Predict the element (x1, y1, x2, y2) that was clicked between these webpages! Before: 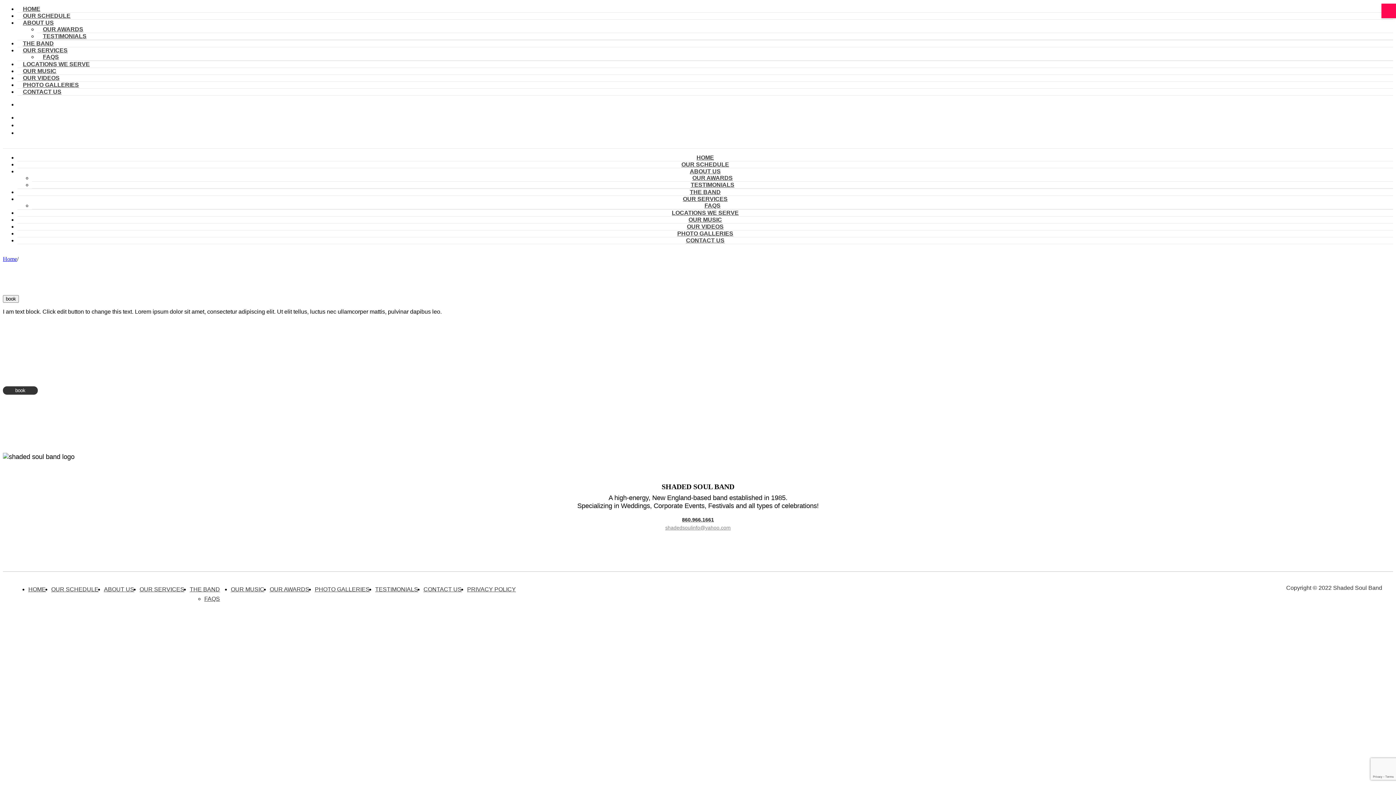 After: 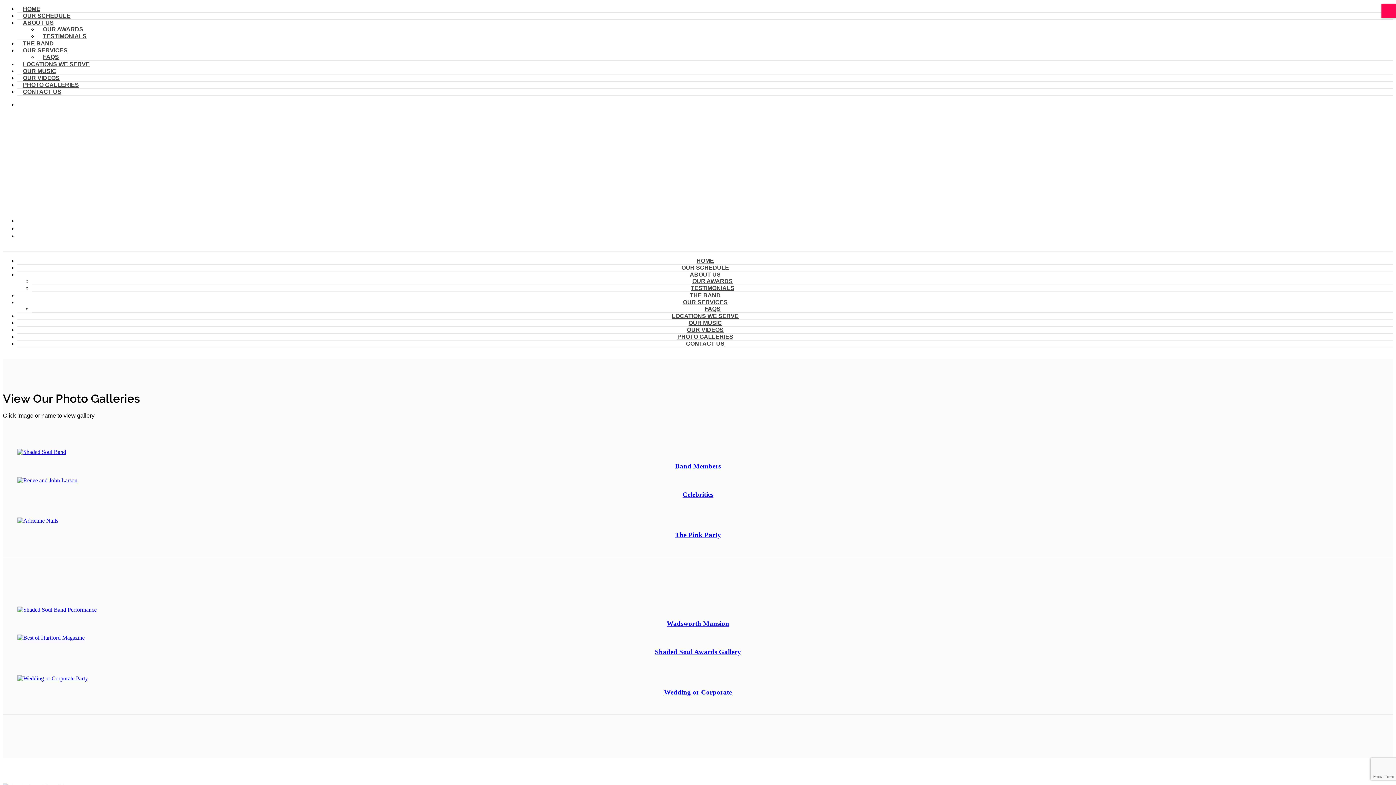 Action: label: PHOTO GALLERIES bbox: (314, 585, 369, 594)